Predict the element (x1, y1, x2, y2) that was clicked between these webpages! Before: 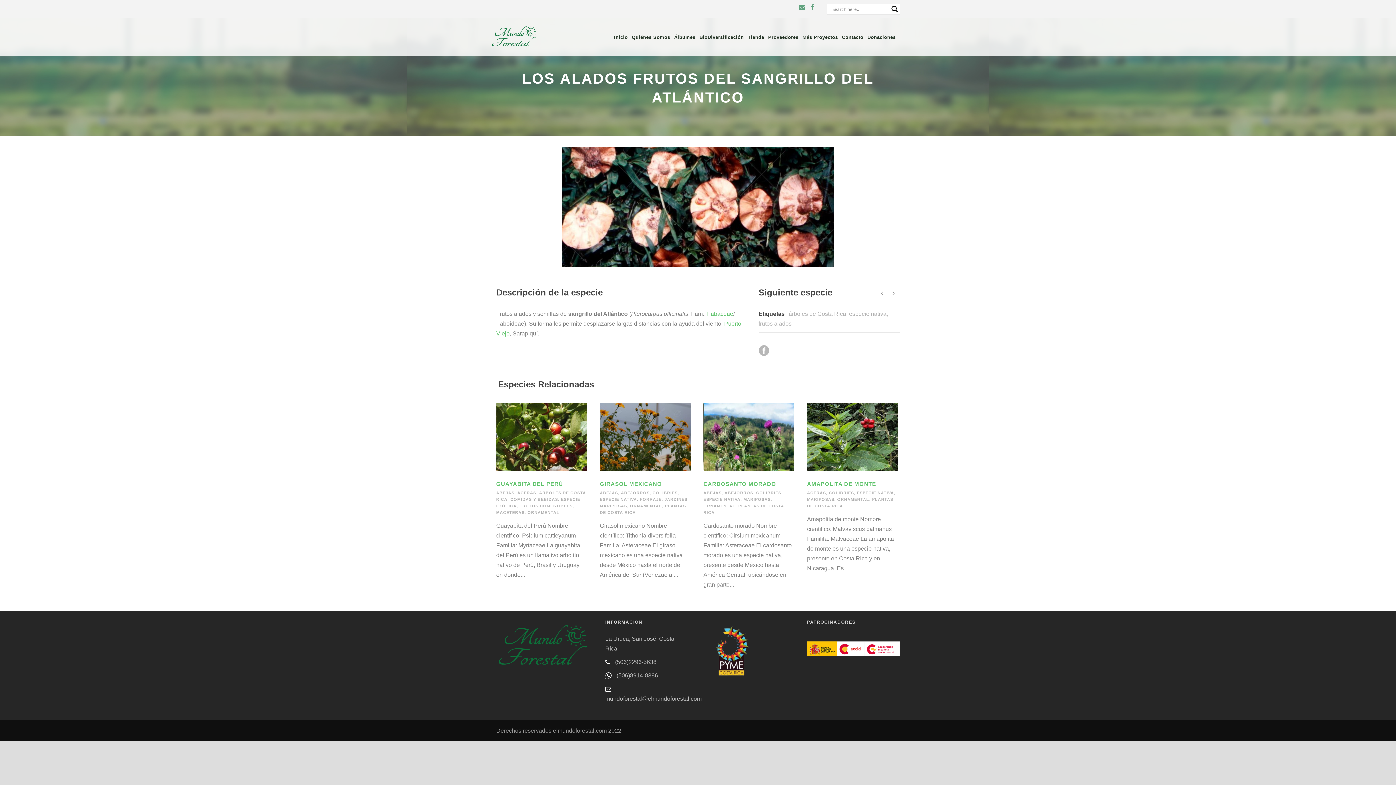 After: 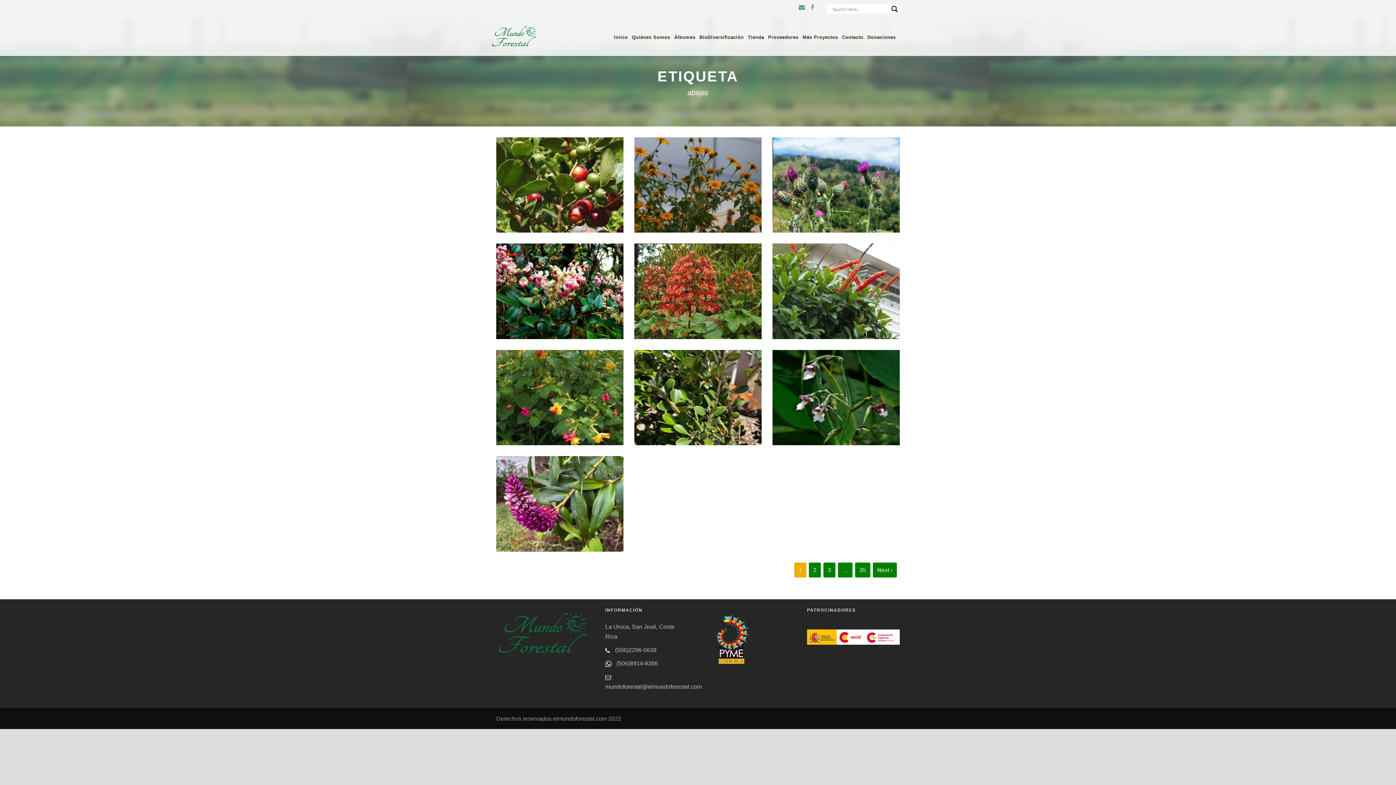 Action: label: ABEJAS bbox: (703, 490, 721, 495)